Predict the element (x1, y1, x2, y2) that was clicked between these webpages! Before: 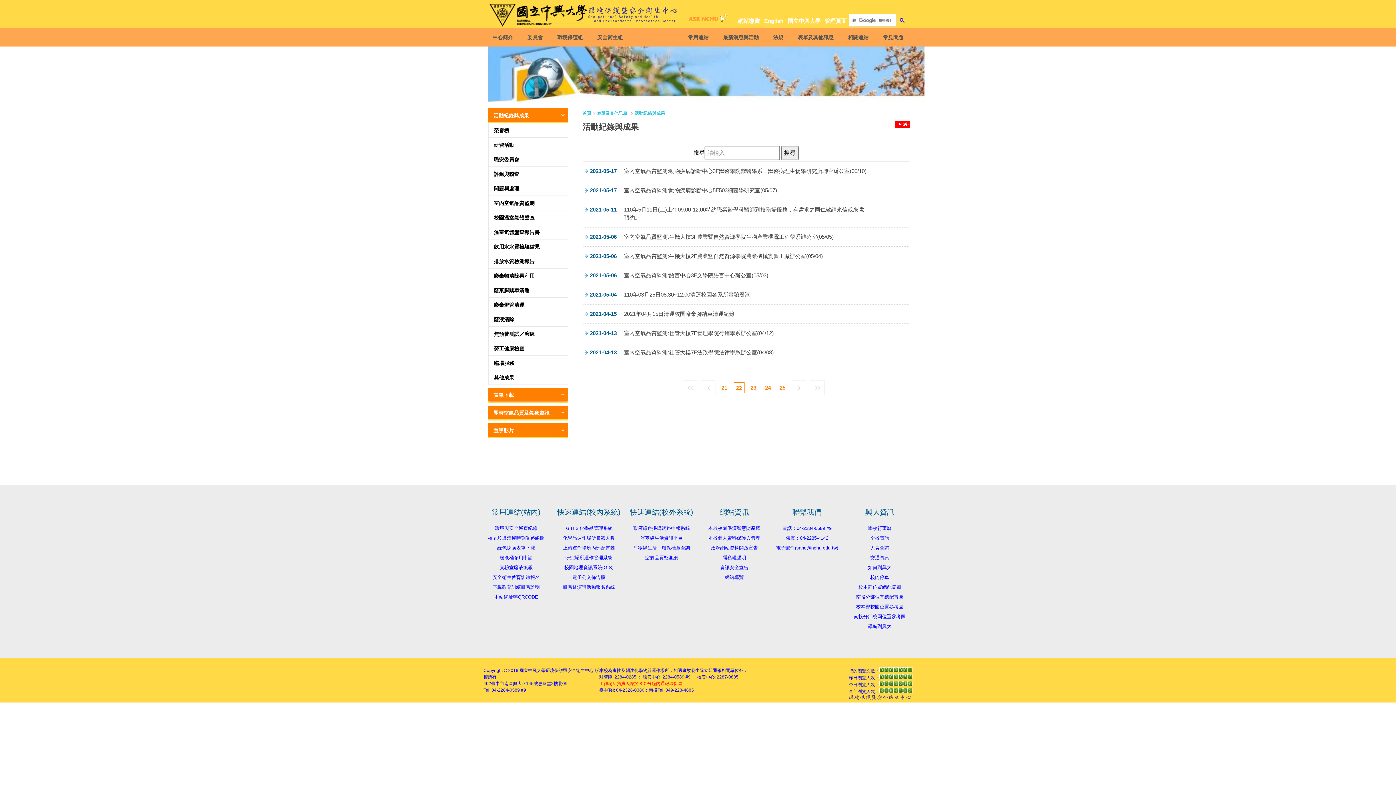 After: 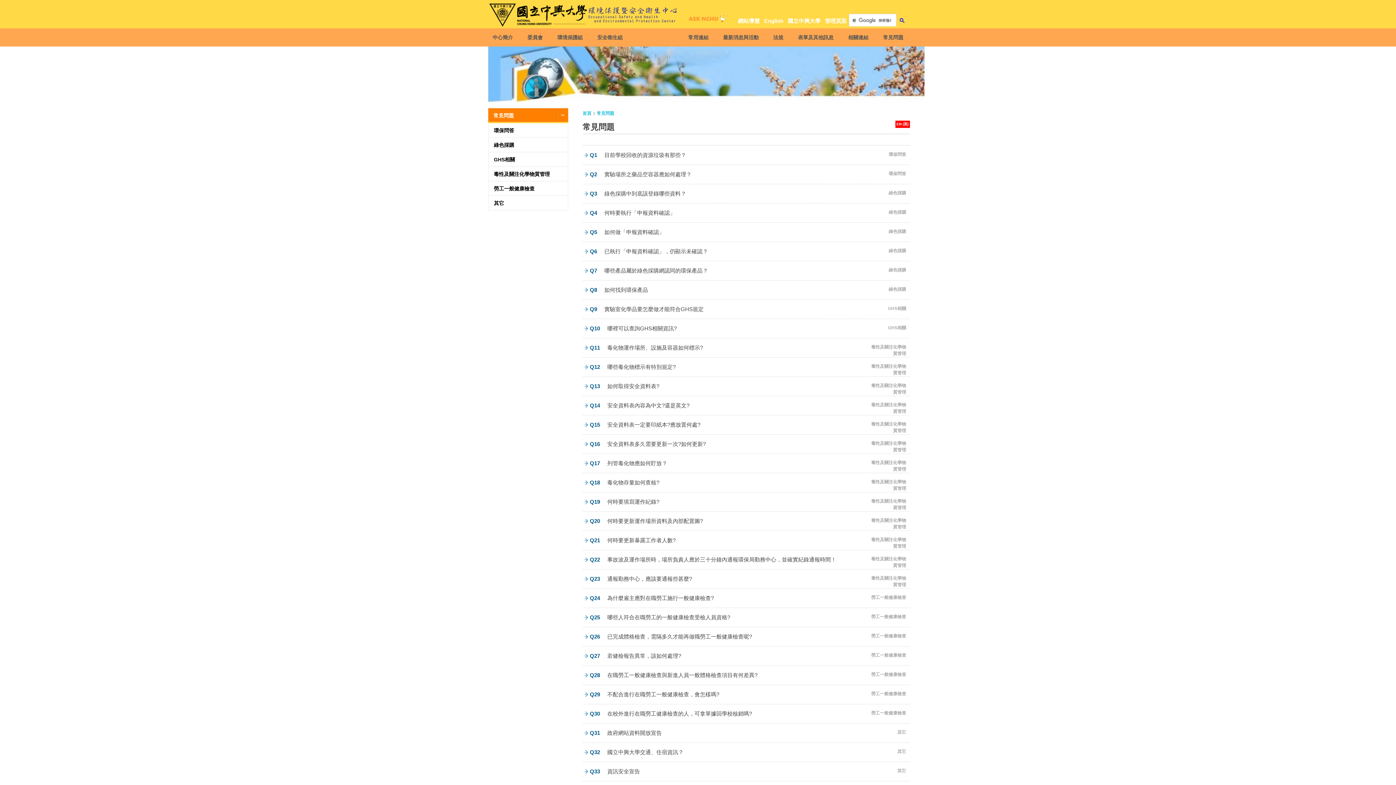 Action: label: 常見問題 bbox: (879, 28, 907, 46)